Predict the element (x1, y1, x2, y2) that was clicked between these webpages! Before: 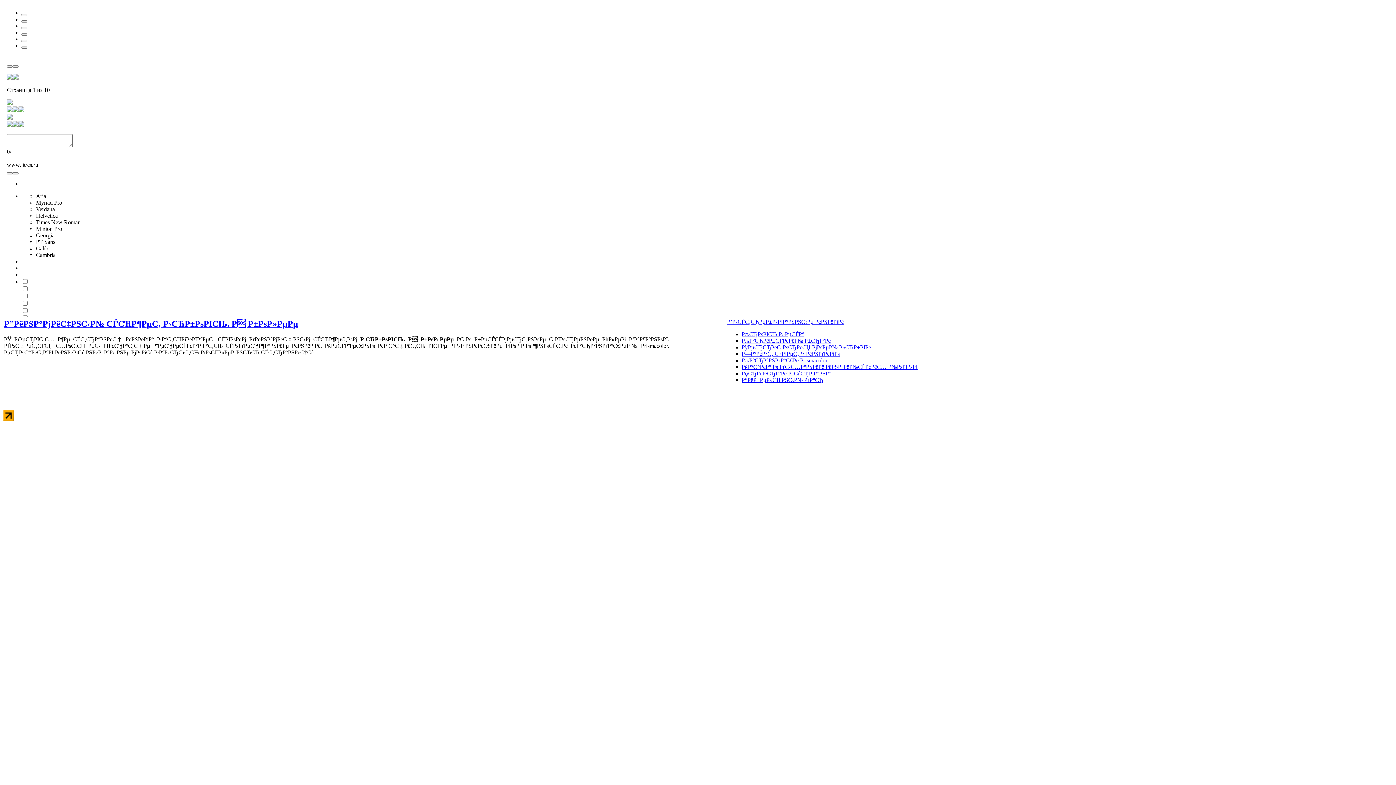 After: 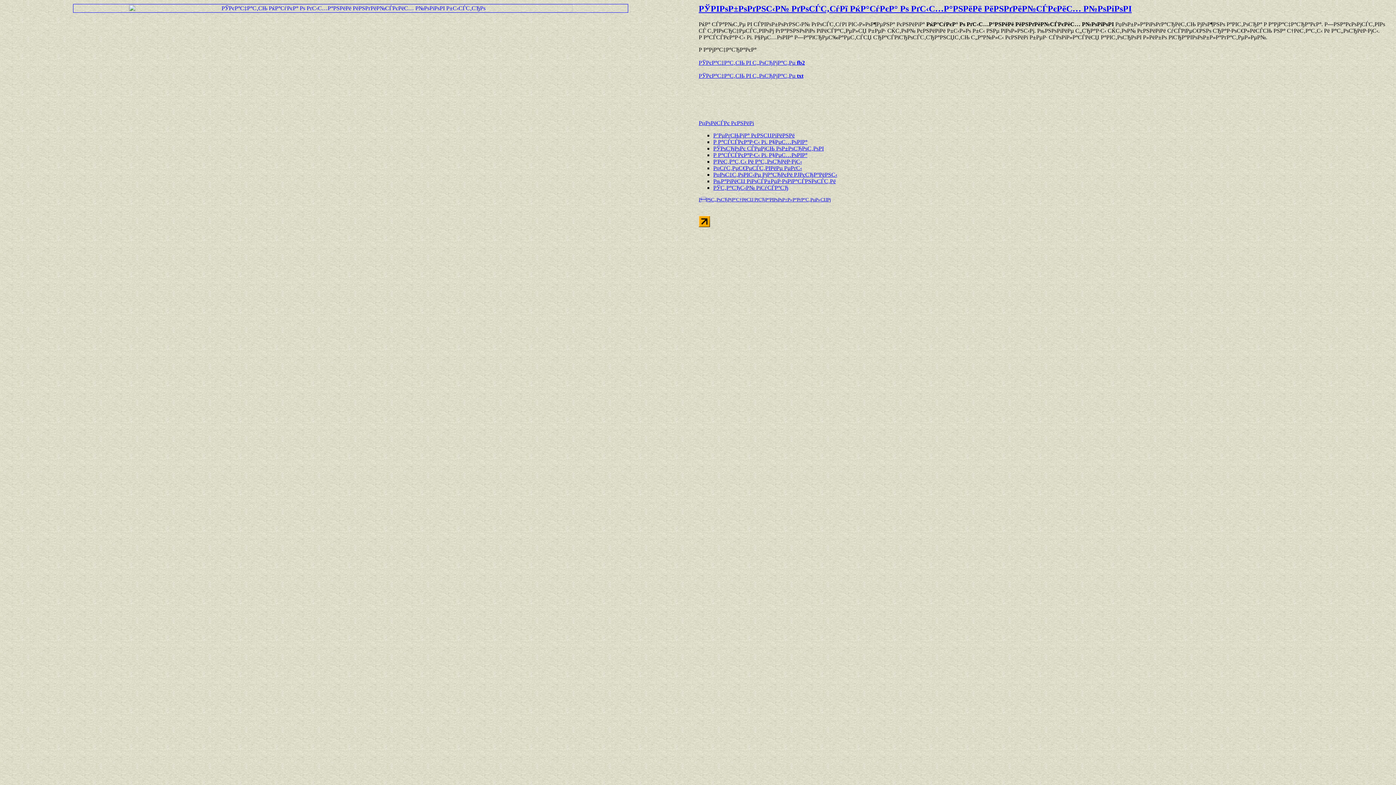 Action: bbox: (741, 364, 917, 370) label: РќР°СѓРєР° Рѕ РґС‹С…Р°РЅРёРё РёРЅРґРёР№СЃРєРёС… Р№РѕРіРѕРІ